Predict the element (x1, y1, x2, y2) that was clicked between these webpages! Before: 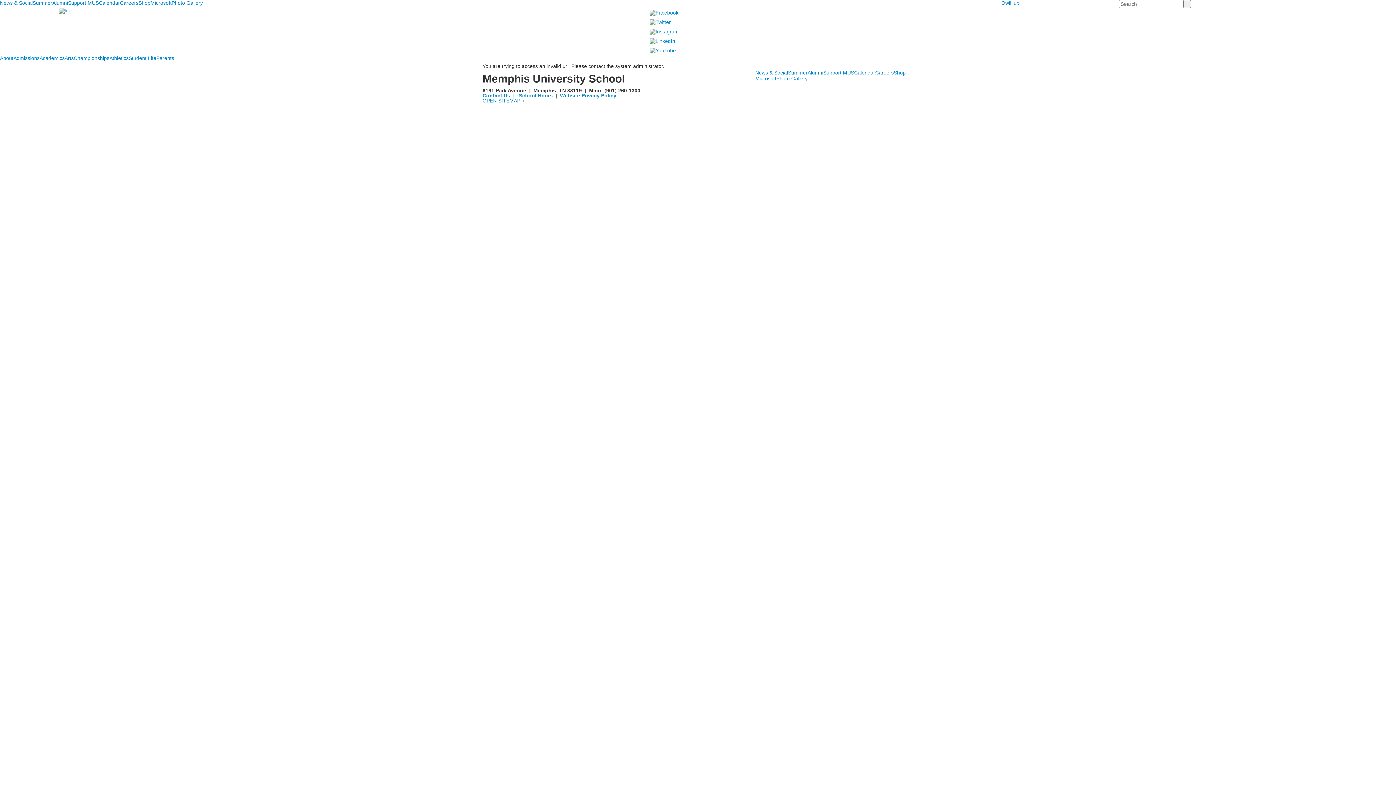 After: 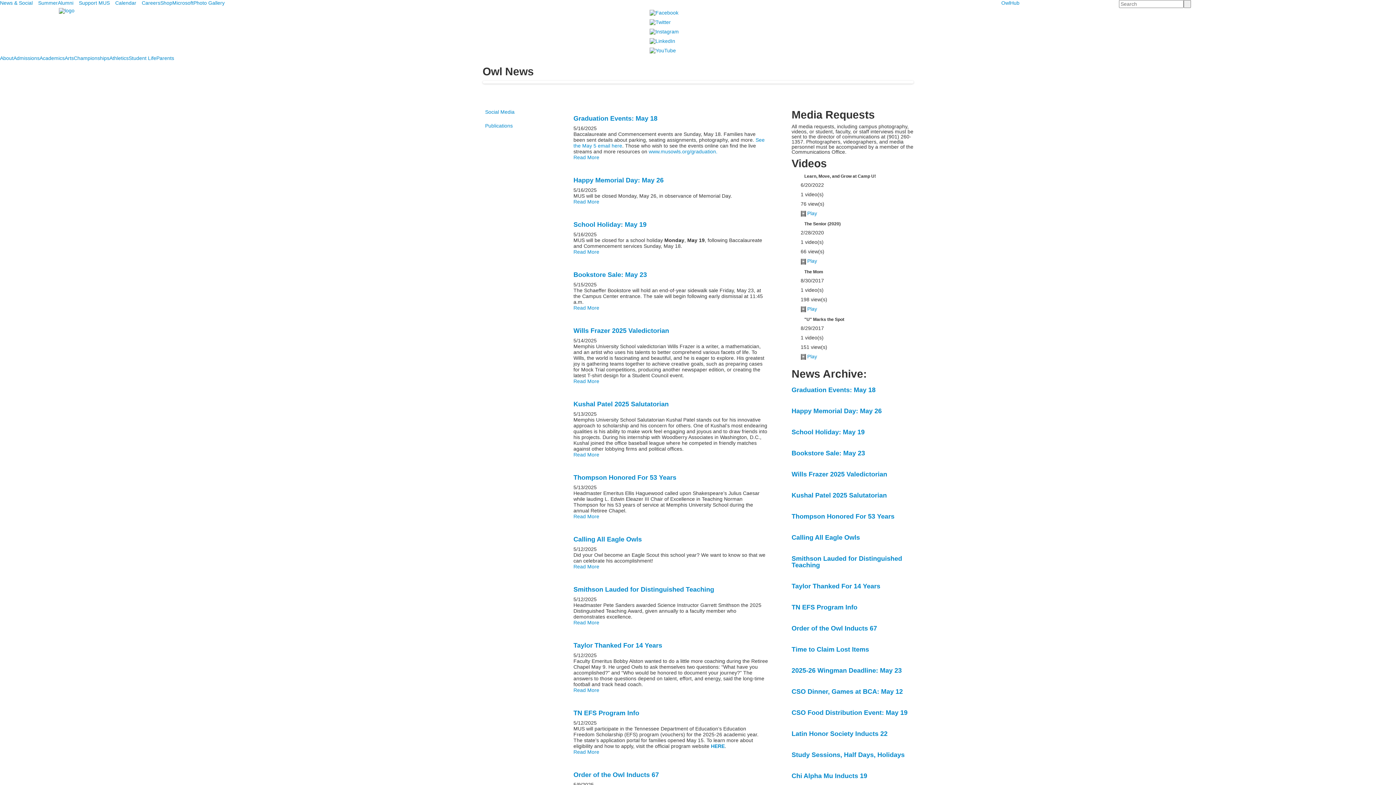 Action: bbox: (755, 69, 788, 75) label: News & Social